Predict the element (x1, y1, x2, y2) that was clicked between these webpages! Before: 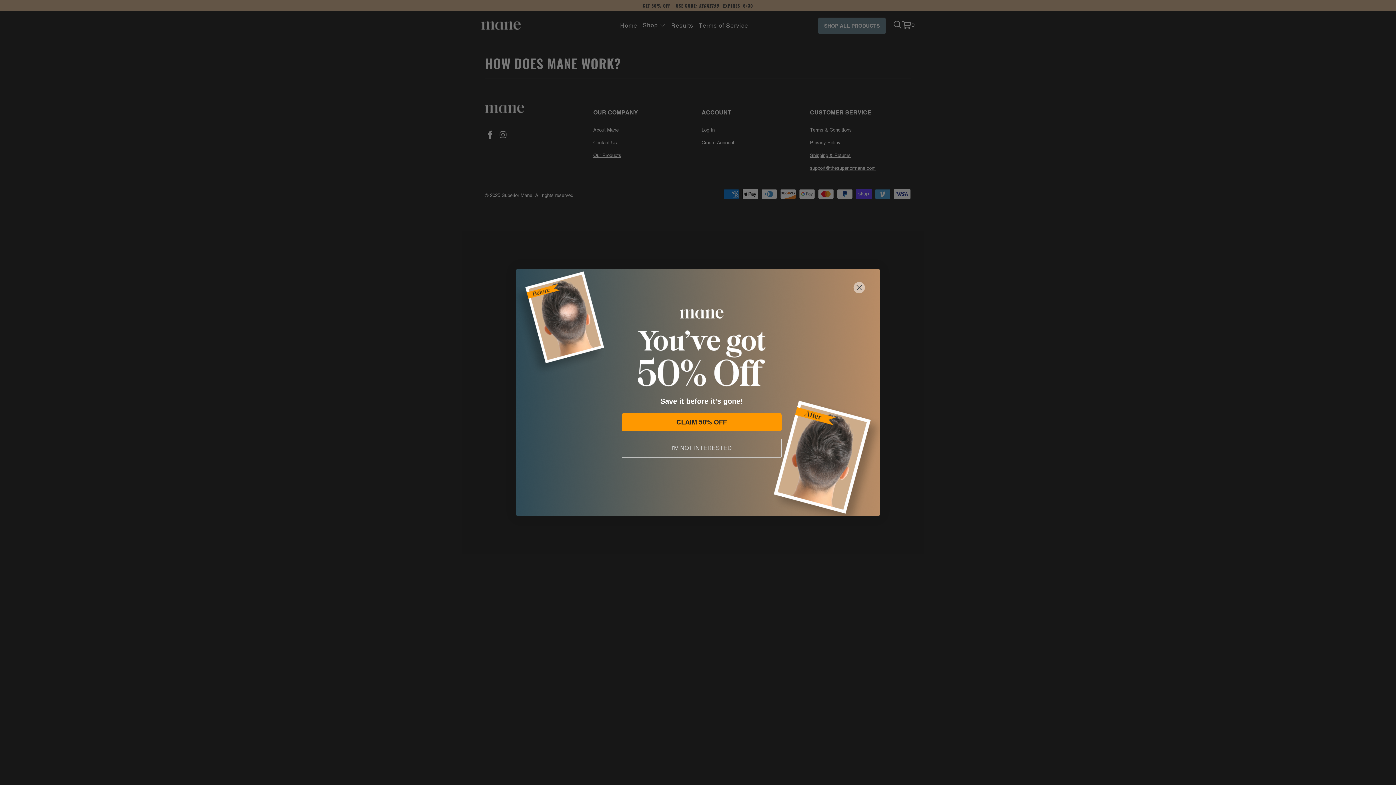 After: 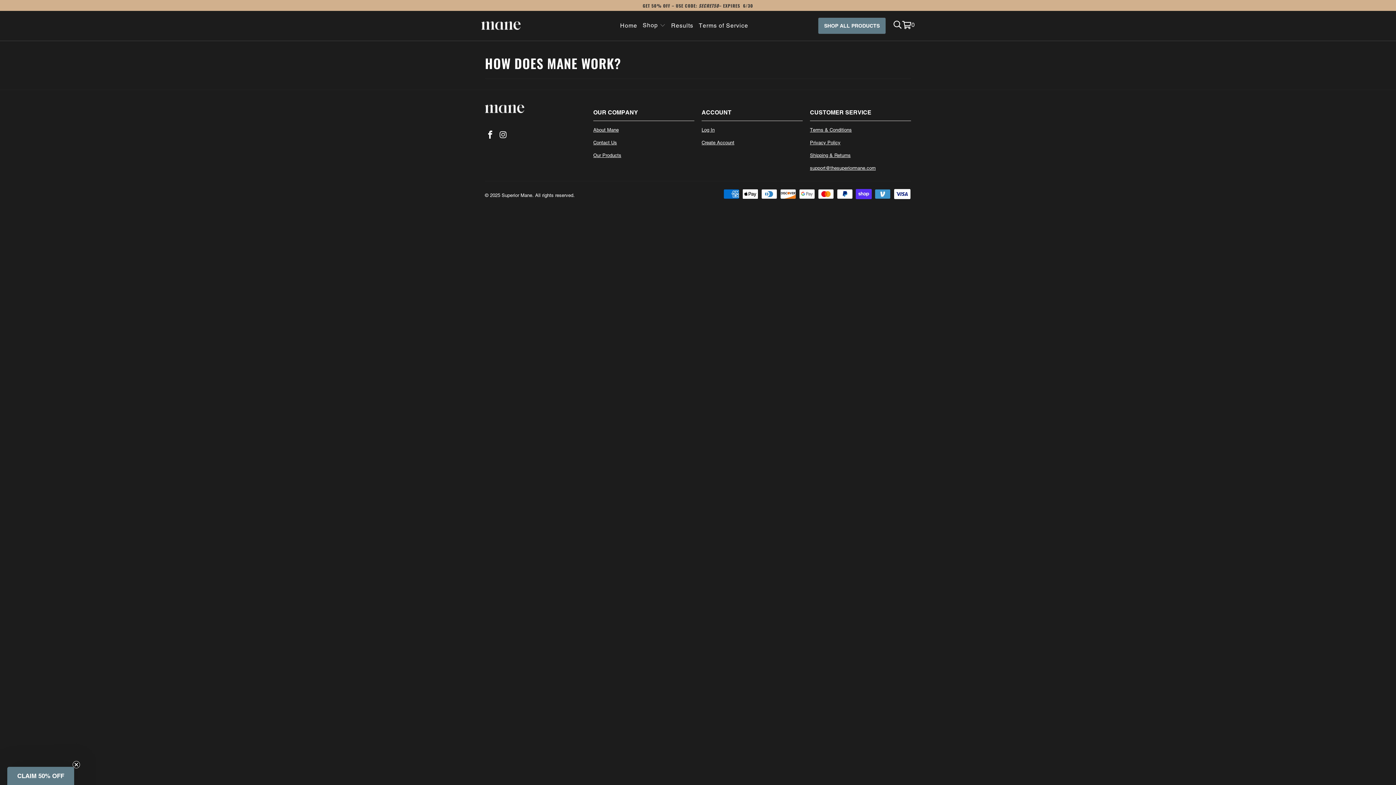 Action: label: I'M NOT INTERESTED bbox: (621, 438, 781, 457)